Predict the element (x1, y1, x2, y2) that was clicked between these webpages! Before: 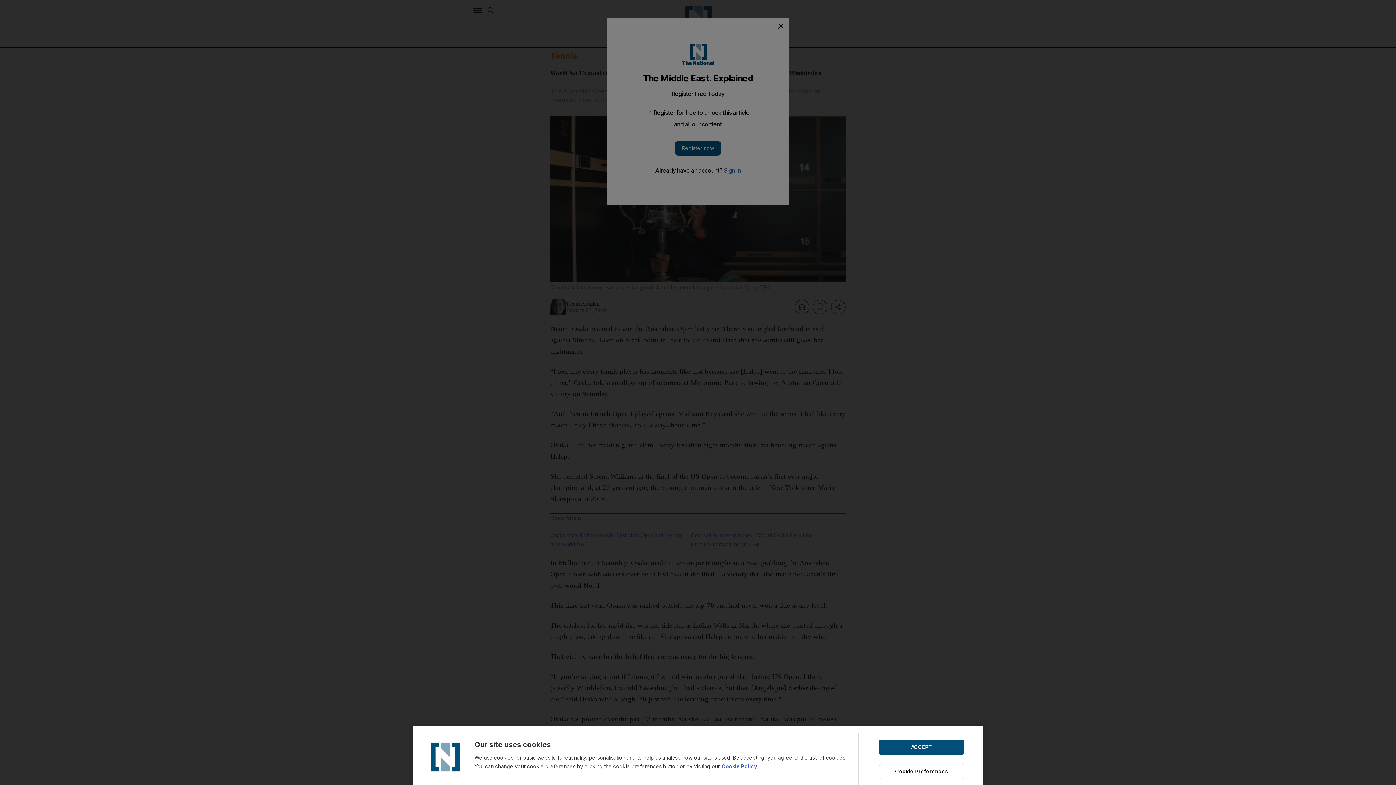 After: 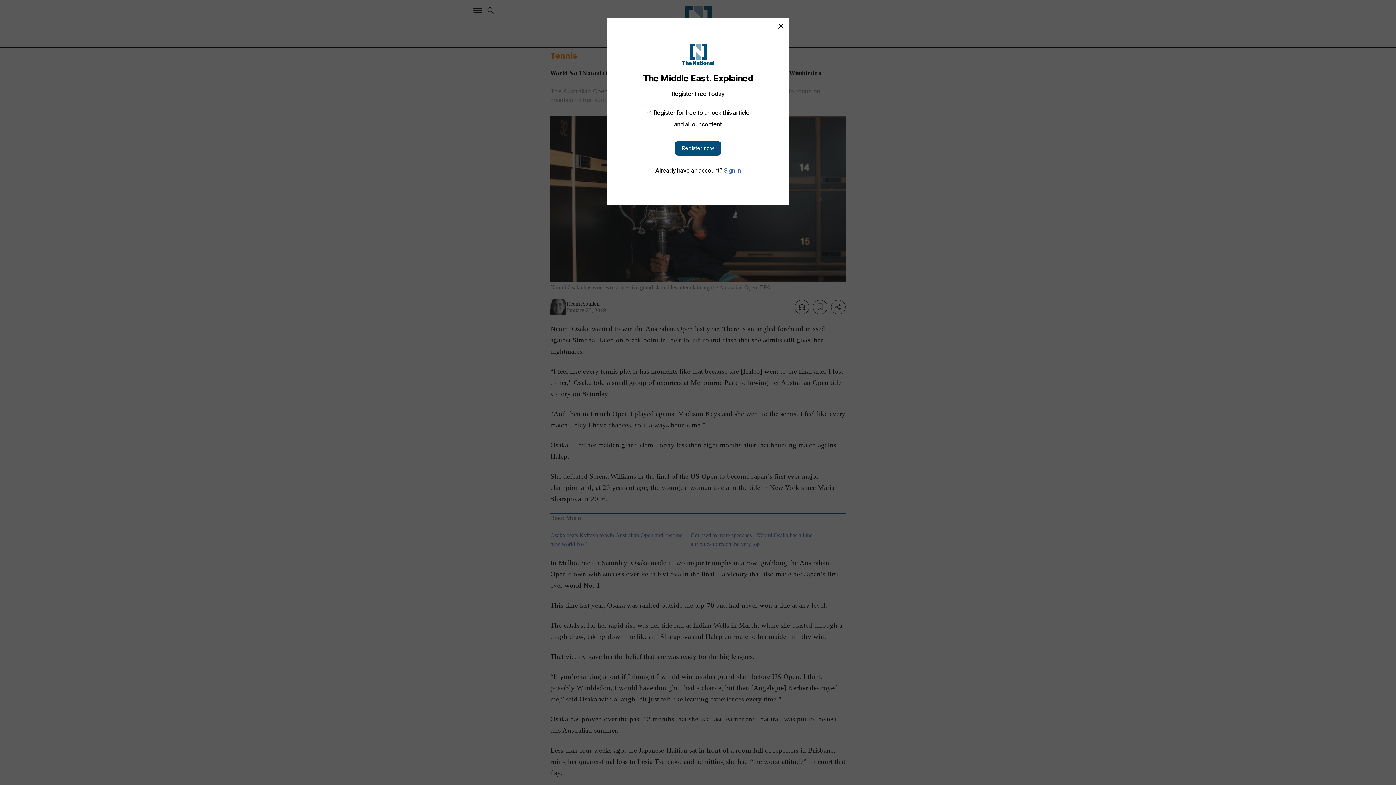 Action: bbox: (878, 739, 964, 755) label: ACCEPT